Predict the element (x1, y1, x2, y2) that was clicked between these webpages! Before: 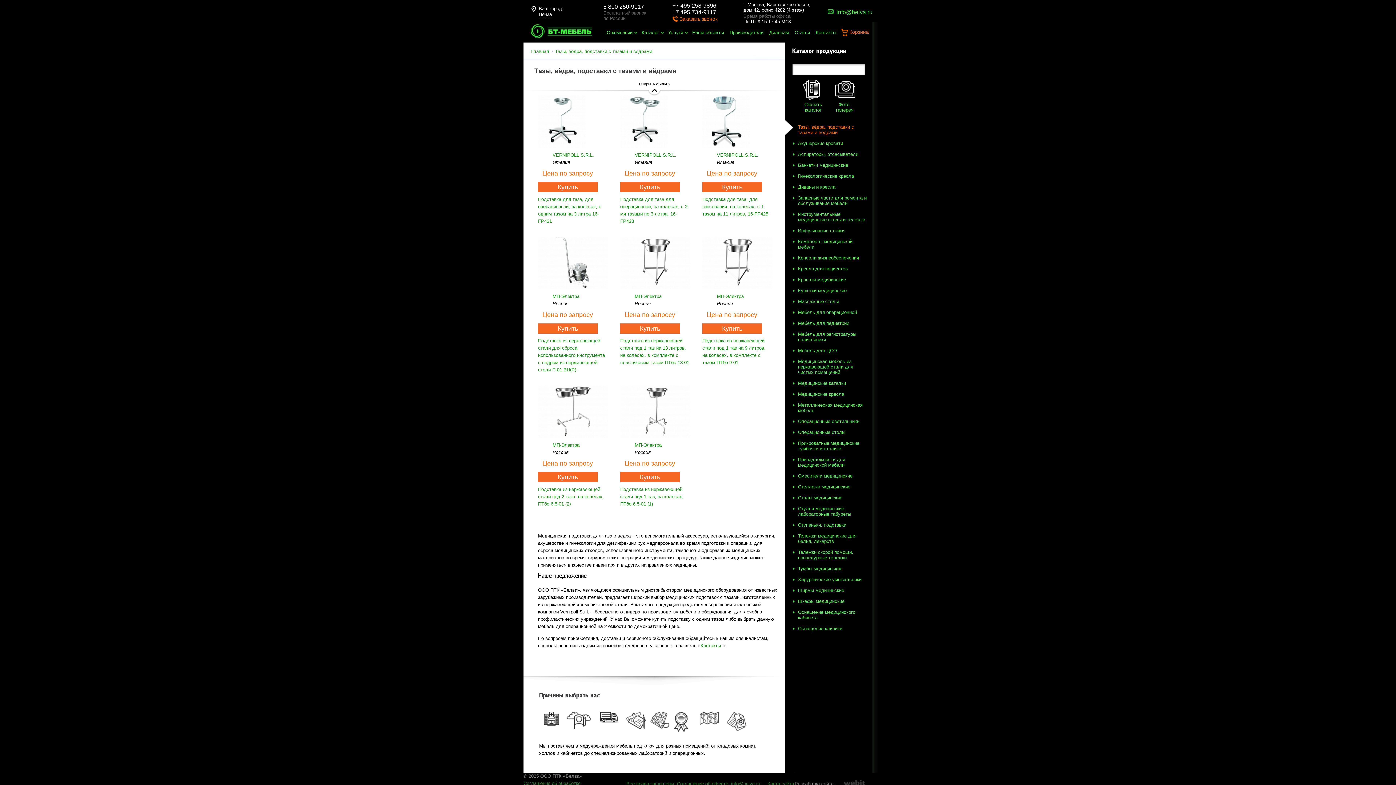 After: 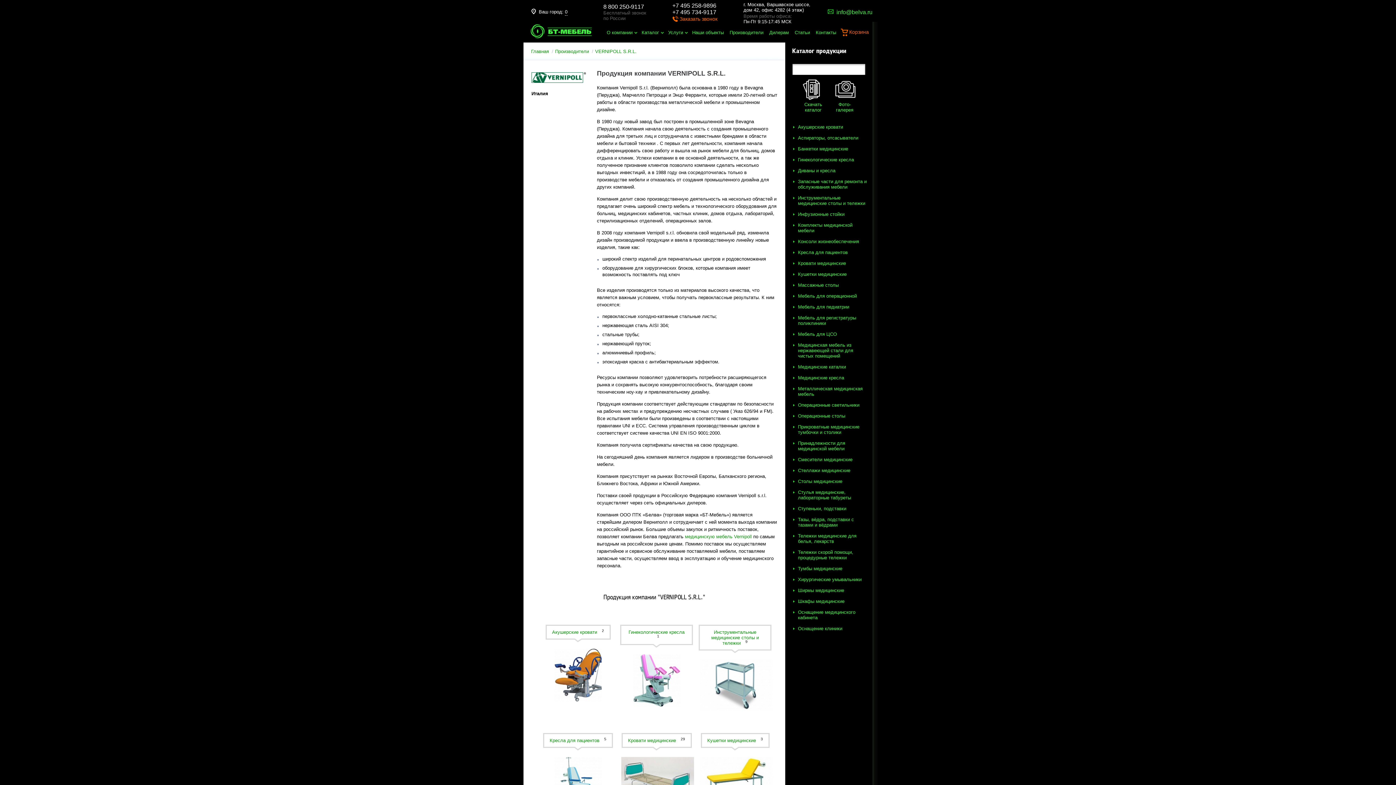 Action: label: VERNIPOLL S.R.L. bbox: (634, 152, 676, 157)